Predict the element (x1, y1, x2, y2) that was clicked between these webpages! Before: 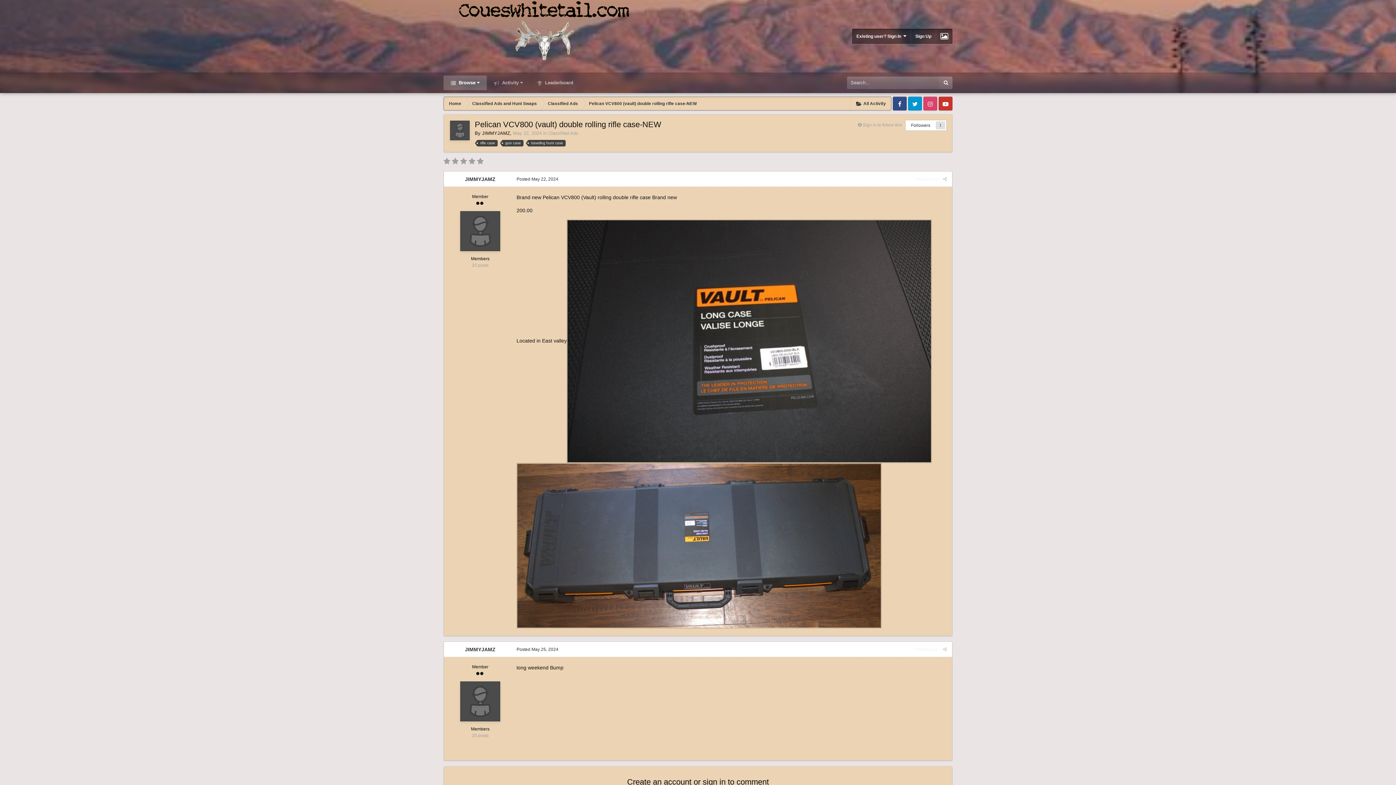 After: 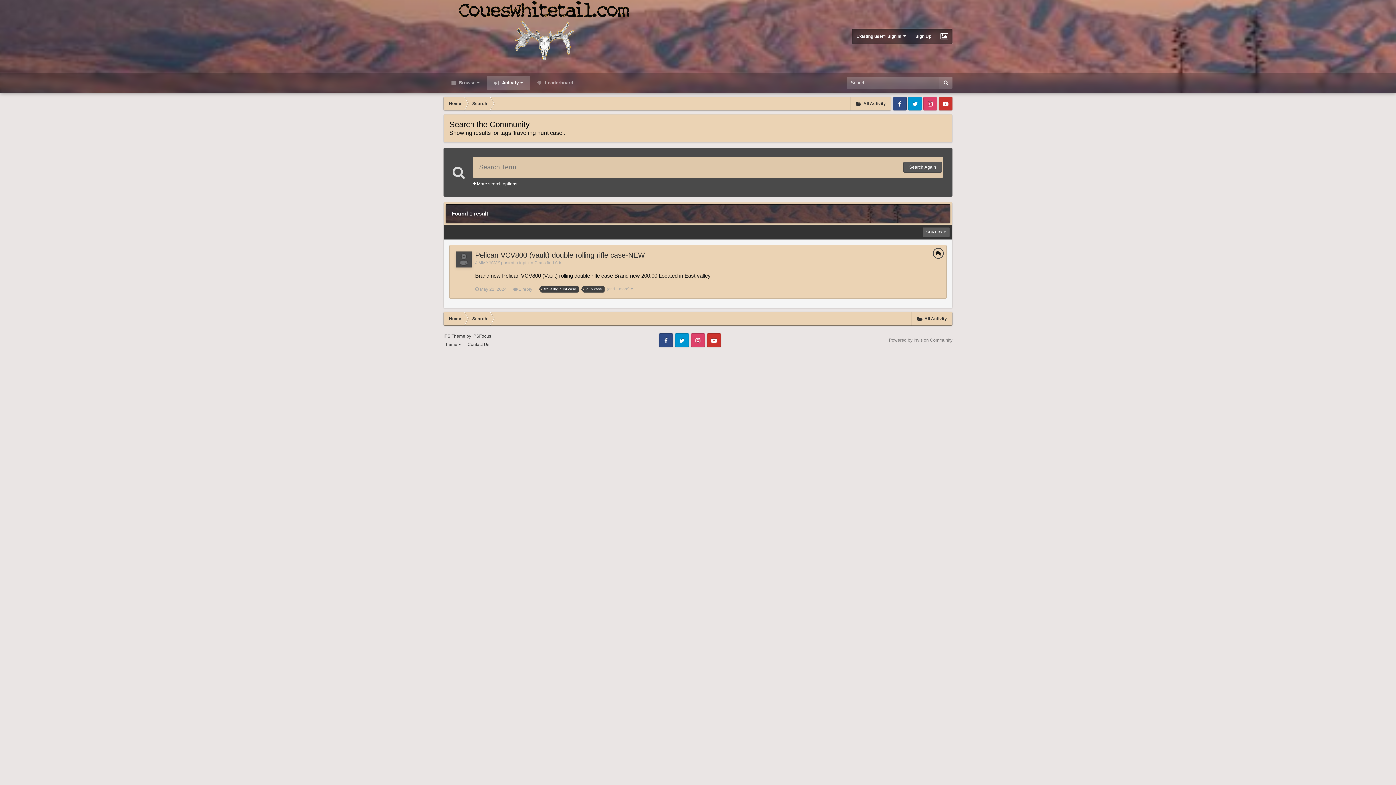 Action: bbox: (528, 139, 565, 146) label: traveling hunt case